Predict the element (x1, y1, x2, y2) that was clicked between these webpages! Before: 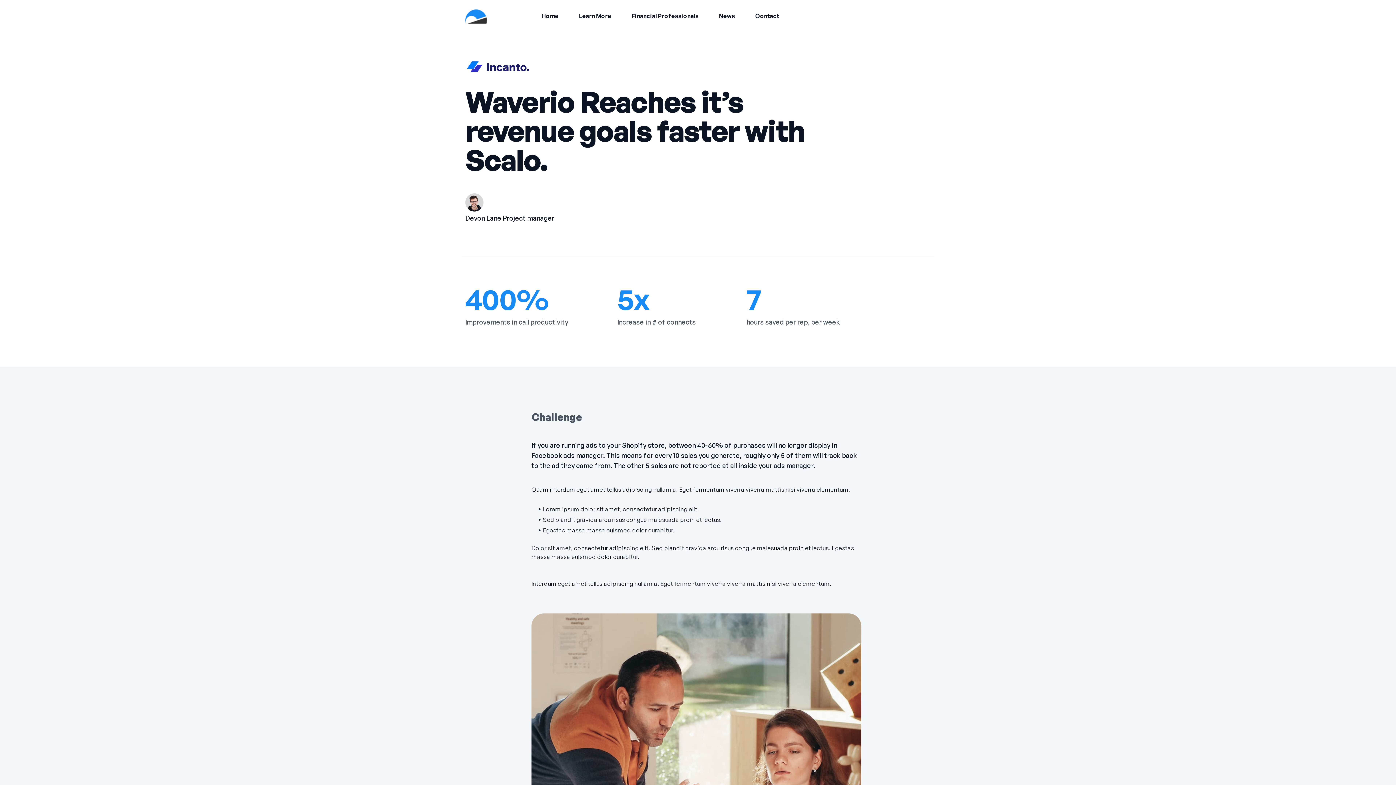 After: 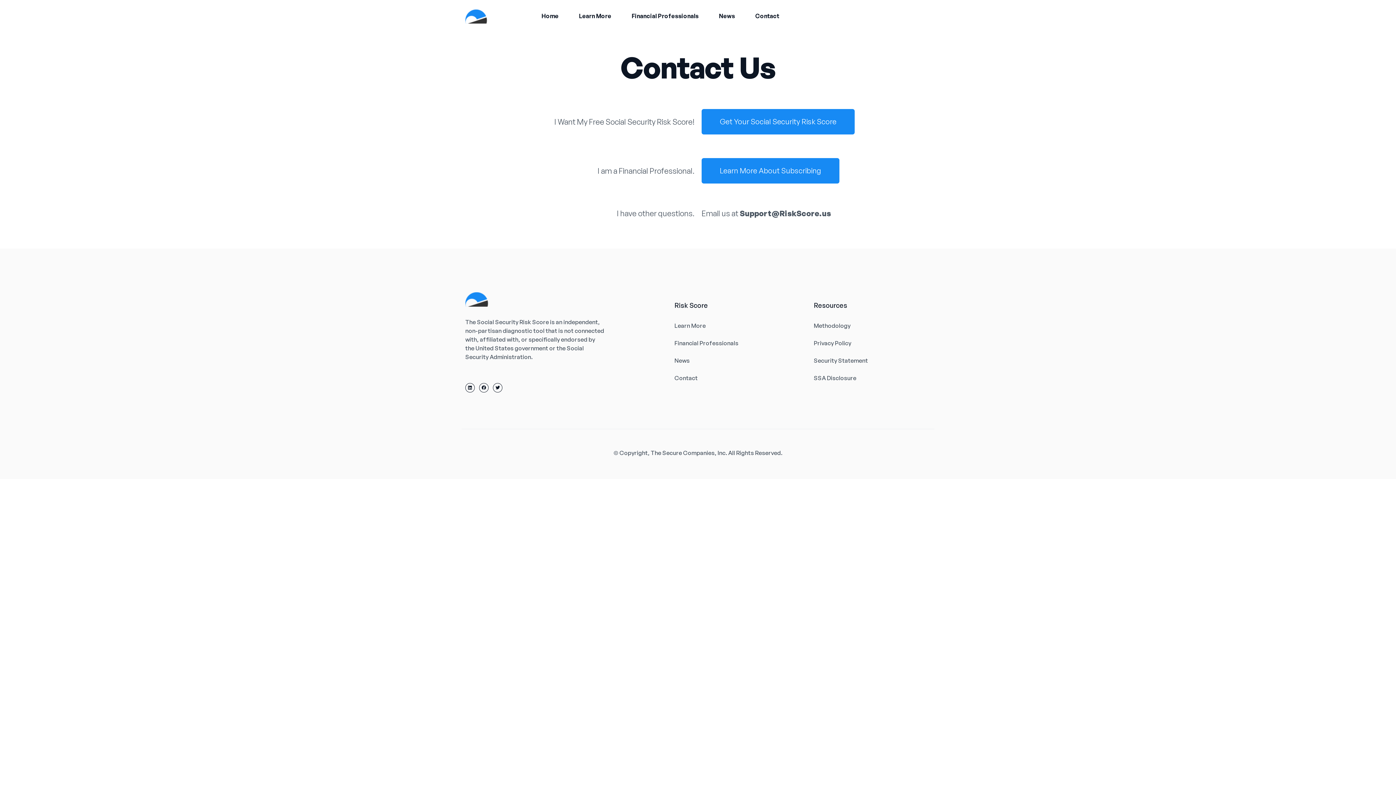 Action: bbox: (755, 5, 782, 27) label: Contact